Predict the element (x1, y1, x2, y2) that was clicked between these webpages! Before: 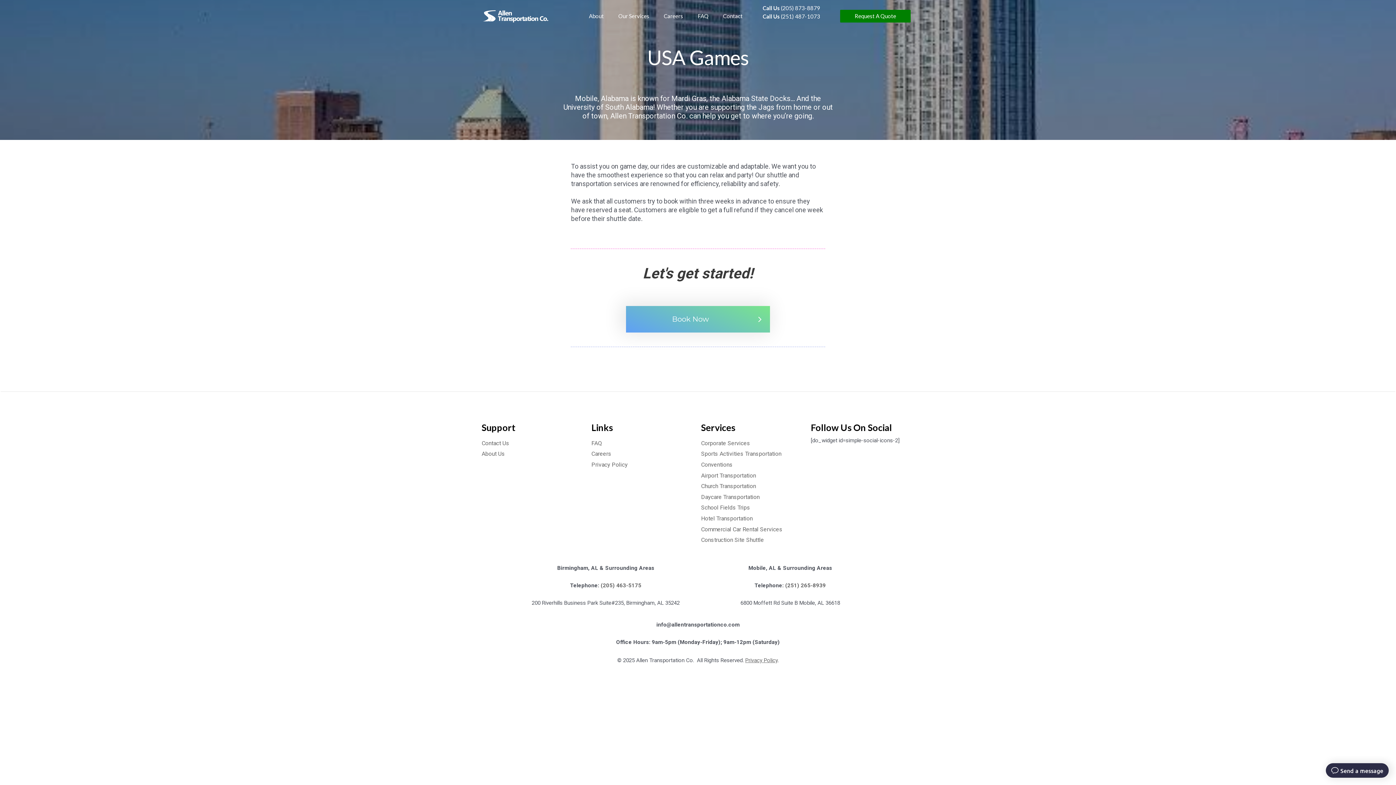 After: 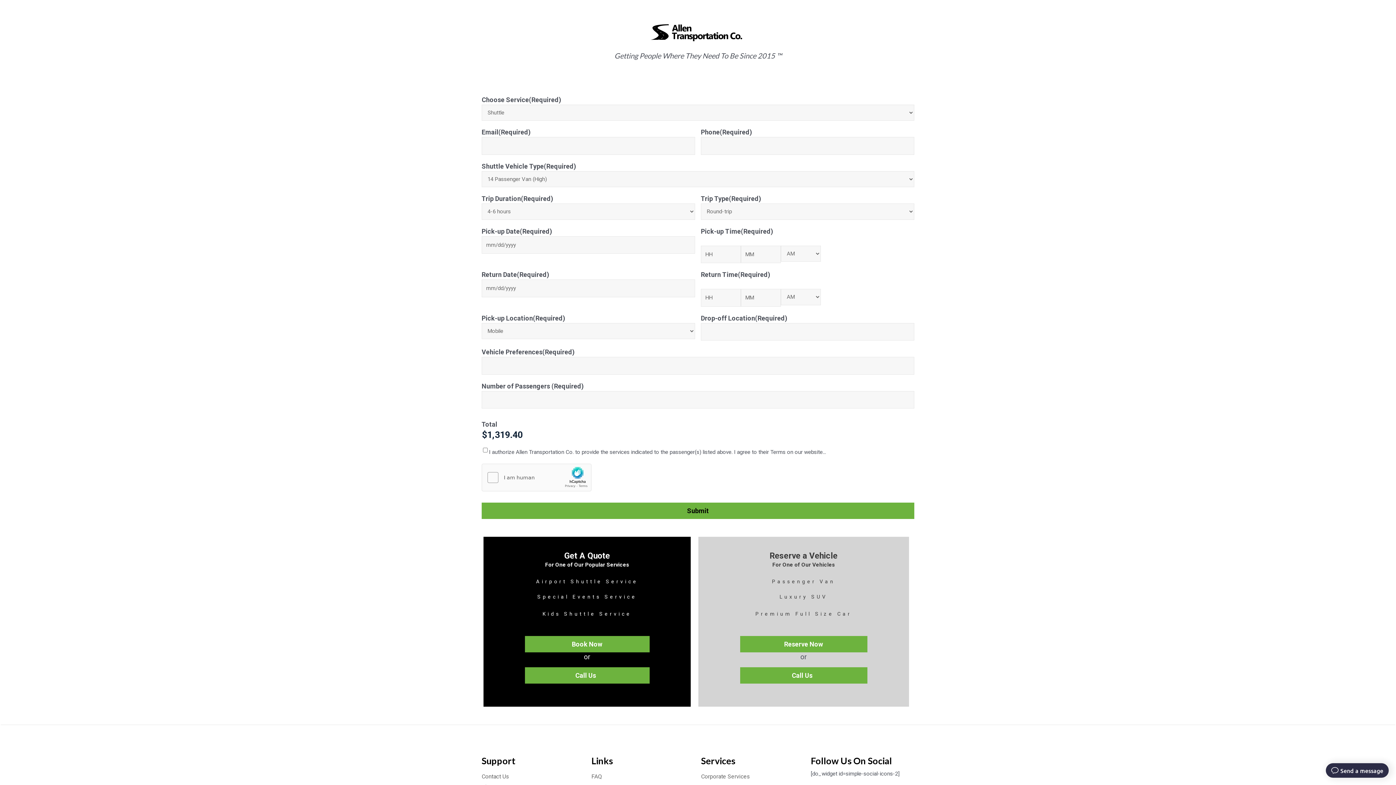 Action: bbox: (840, 9, 910, 22) label: Request A Quote